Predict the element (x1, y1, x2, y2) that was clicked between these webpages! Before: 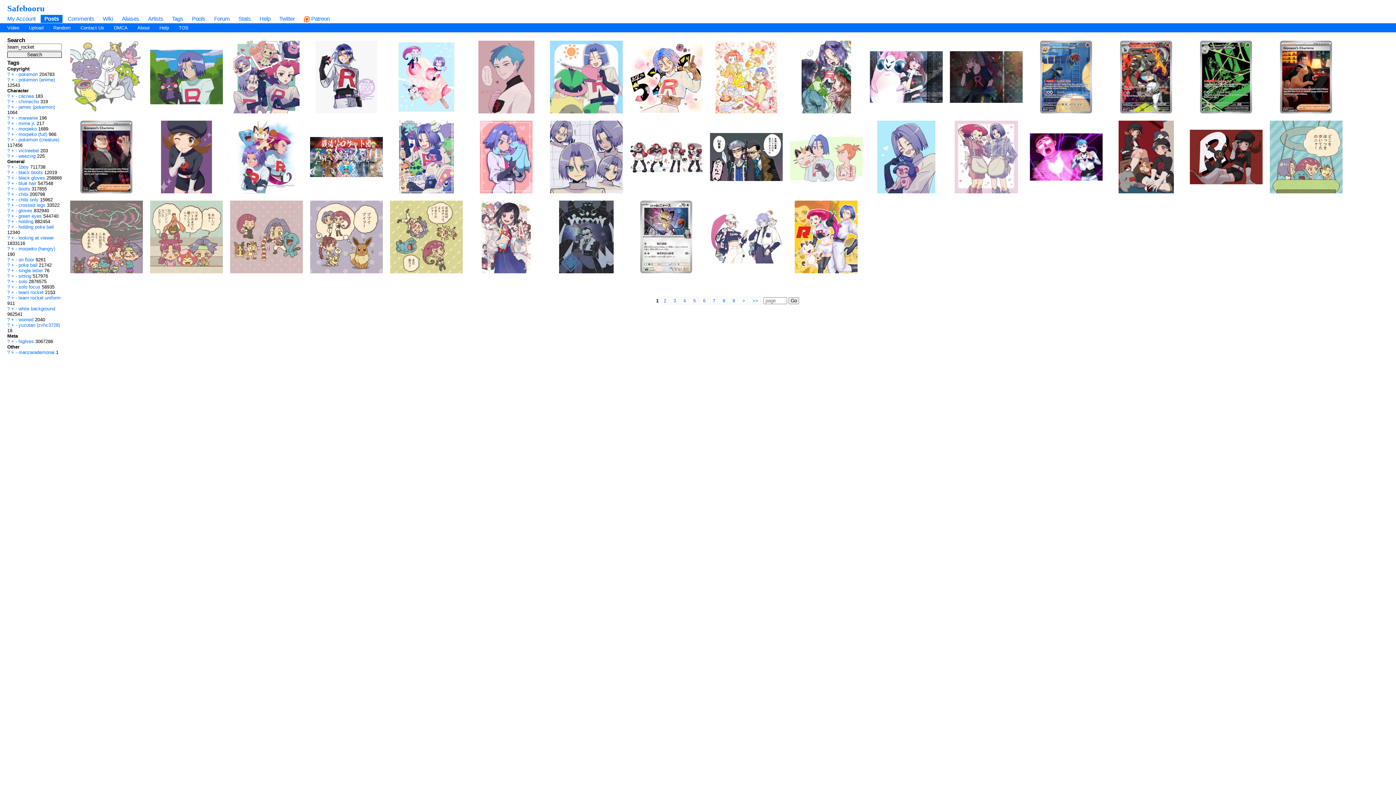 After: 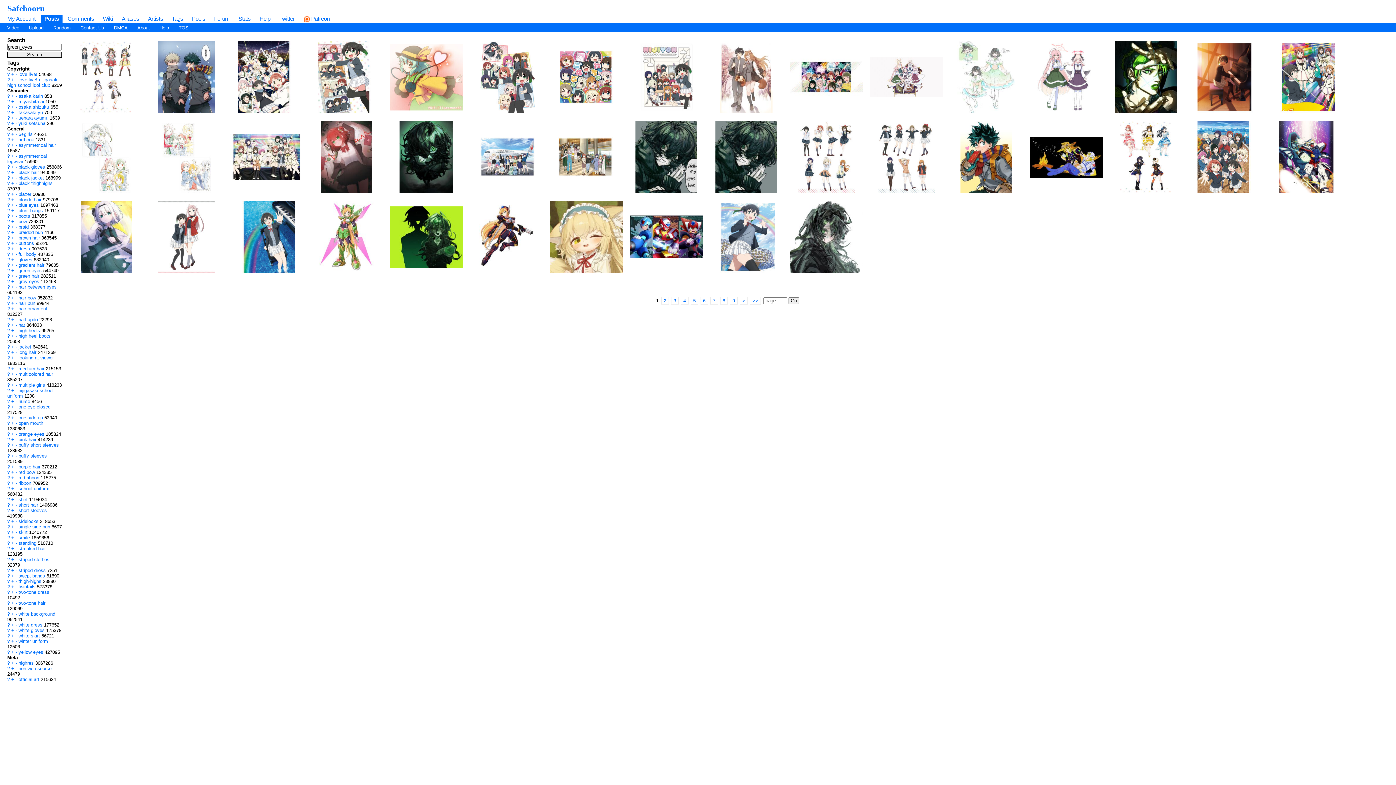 Action: label: green eyes  bbox: (18, 213, 43, 218)